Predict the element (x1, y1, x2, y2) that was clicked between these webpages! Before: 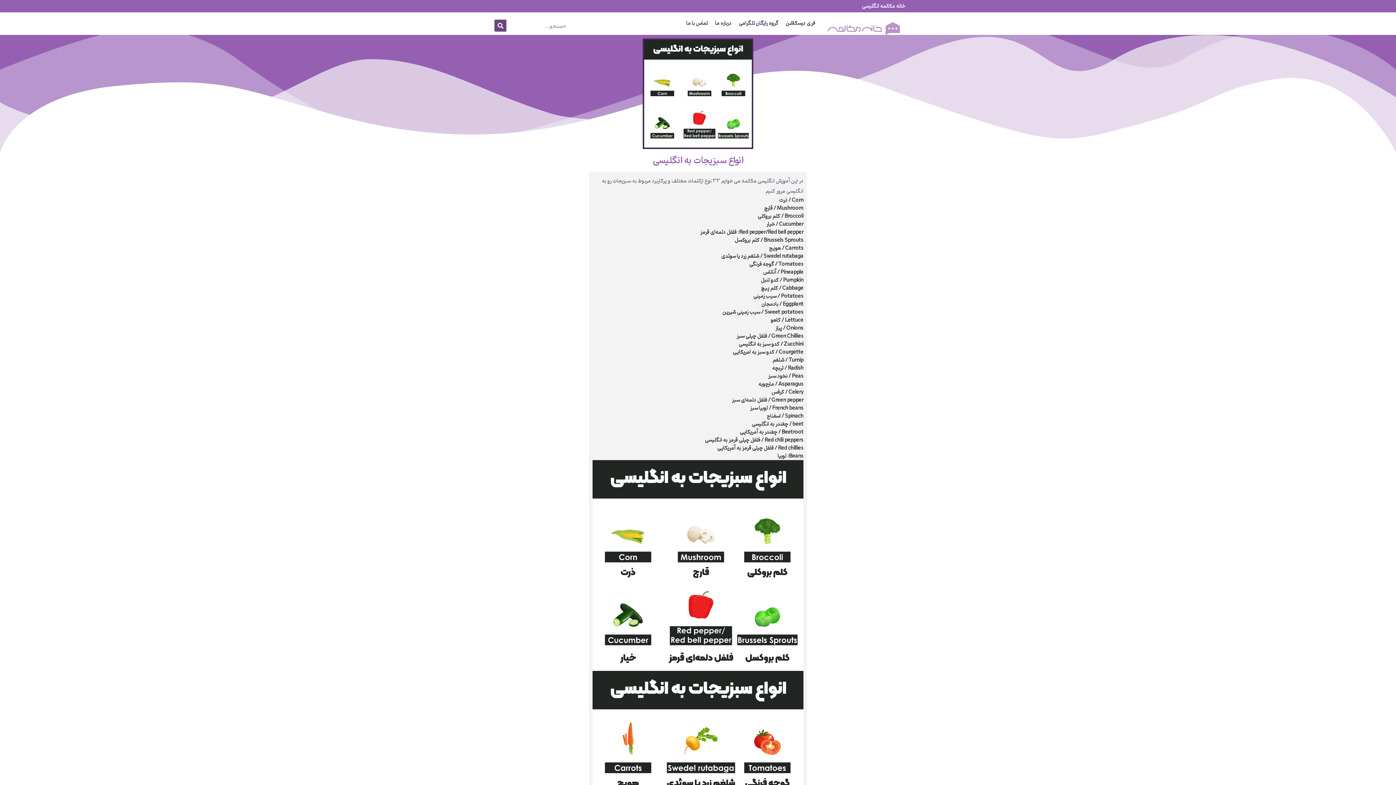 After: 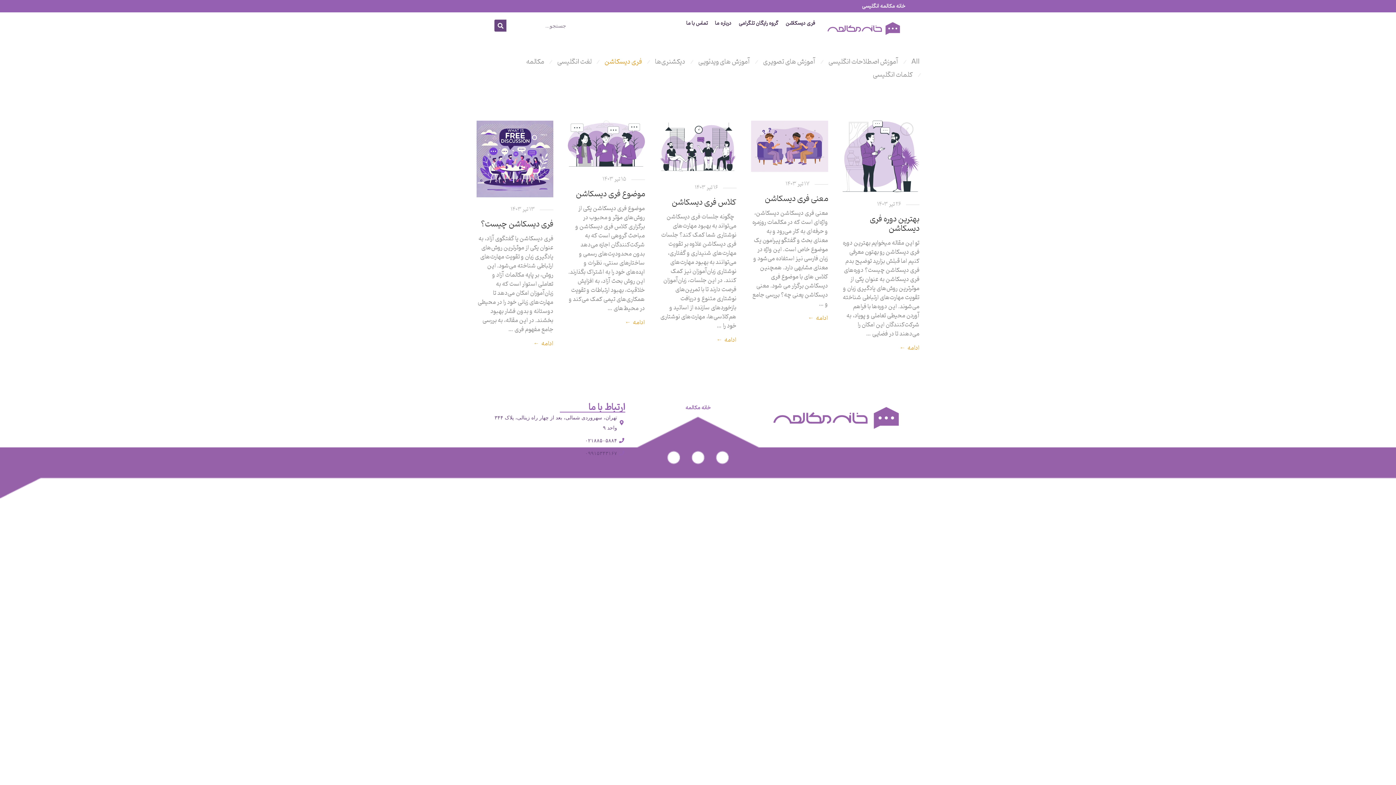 Action: bbox: (782, 19, 818, 26) label: فری دیسکاشن